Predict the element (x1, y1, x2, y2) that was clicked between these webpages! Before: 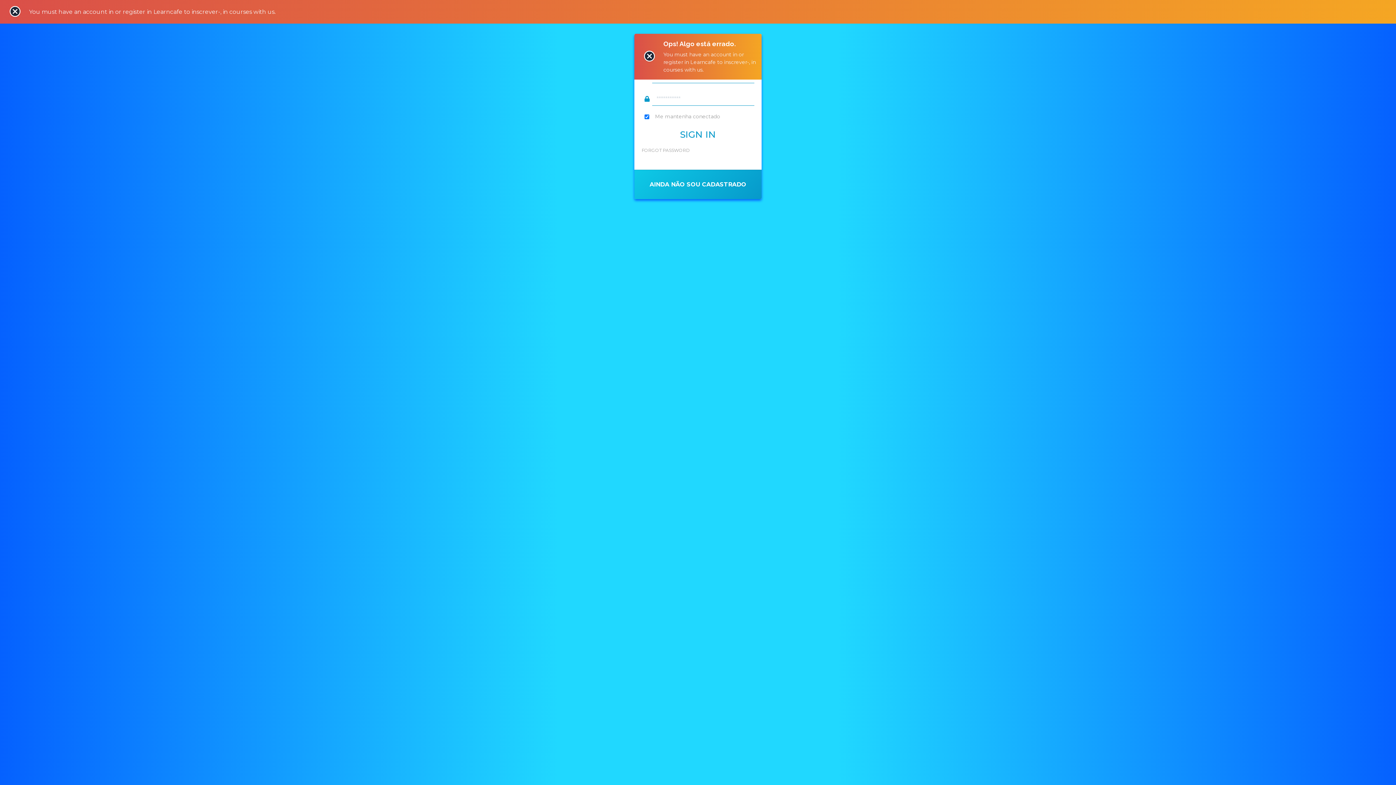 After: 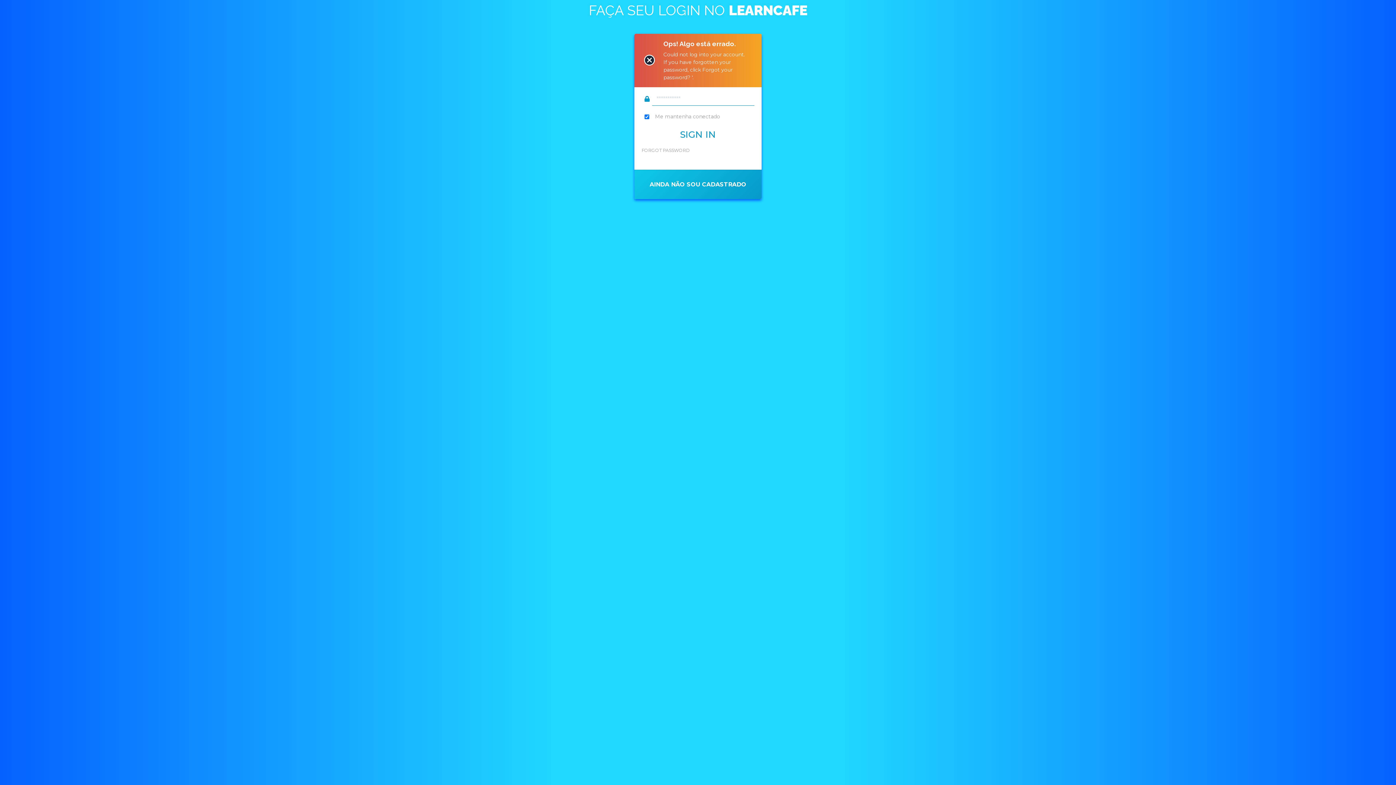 Action: label: SIGN IN bbox: (675, 127, 720, 141)